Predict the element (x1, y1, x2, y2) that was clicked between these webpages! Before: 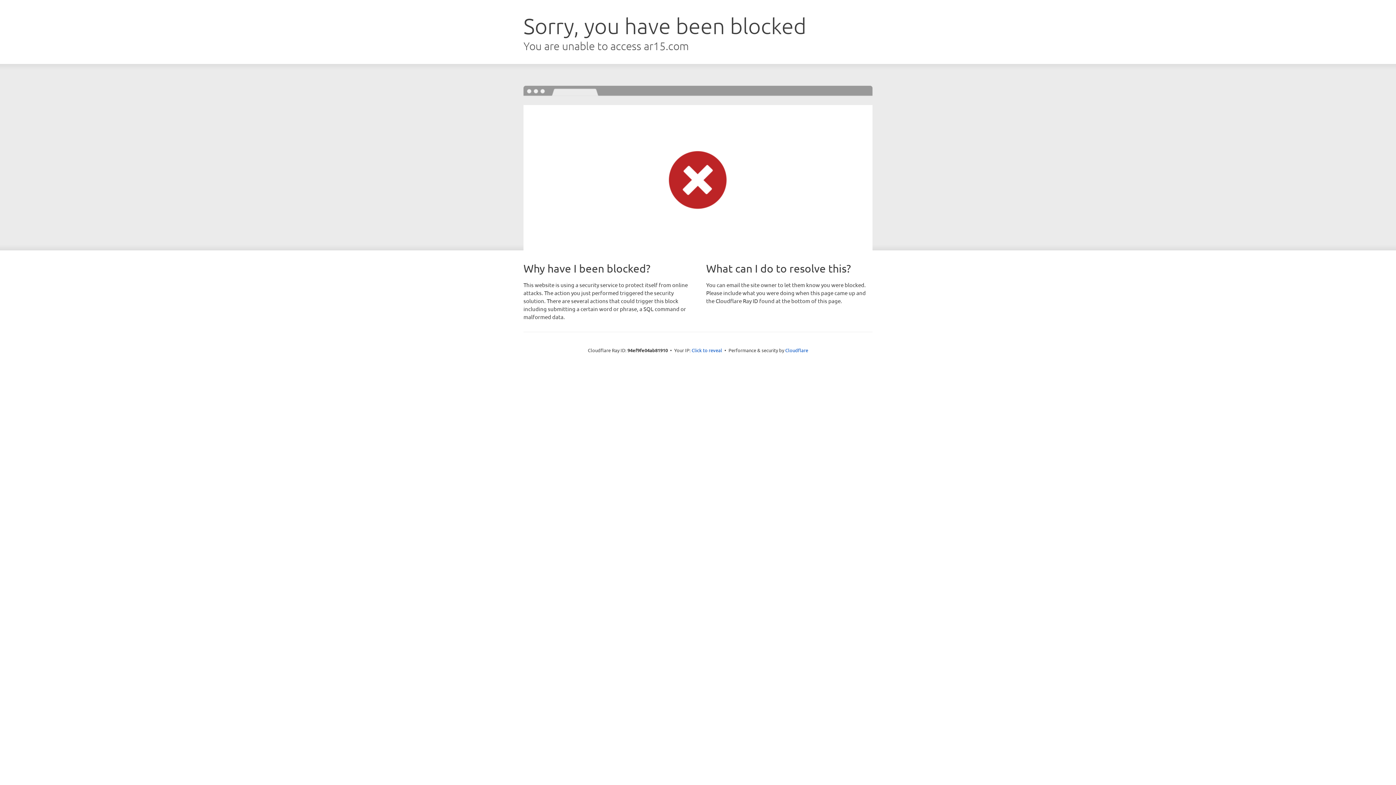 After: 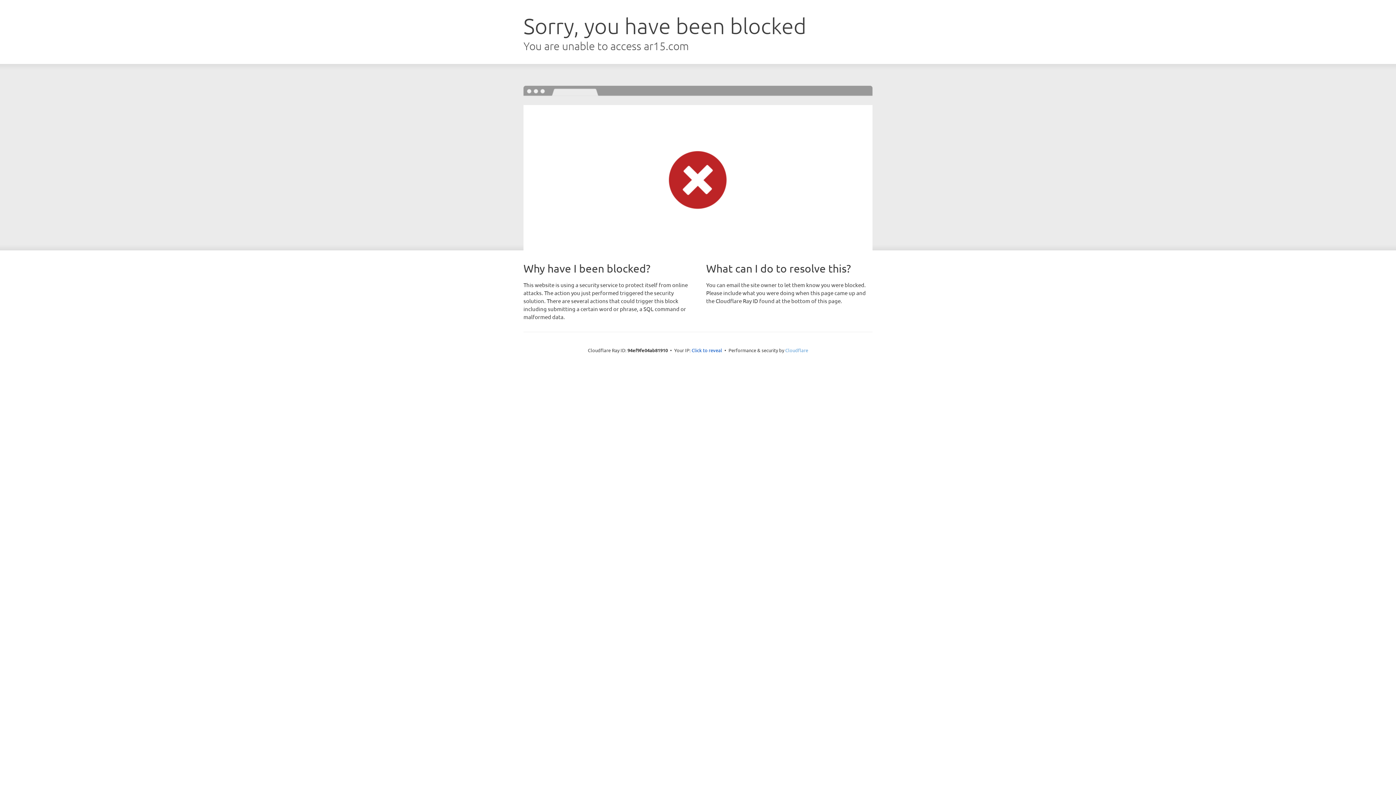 Action: bbox: (785, 347, 808, 353) label: Cloudflare